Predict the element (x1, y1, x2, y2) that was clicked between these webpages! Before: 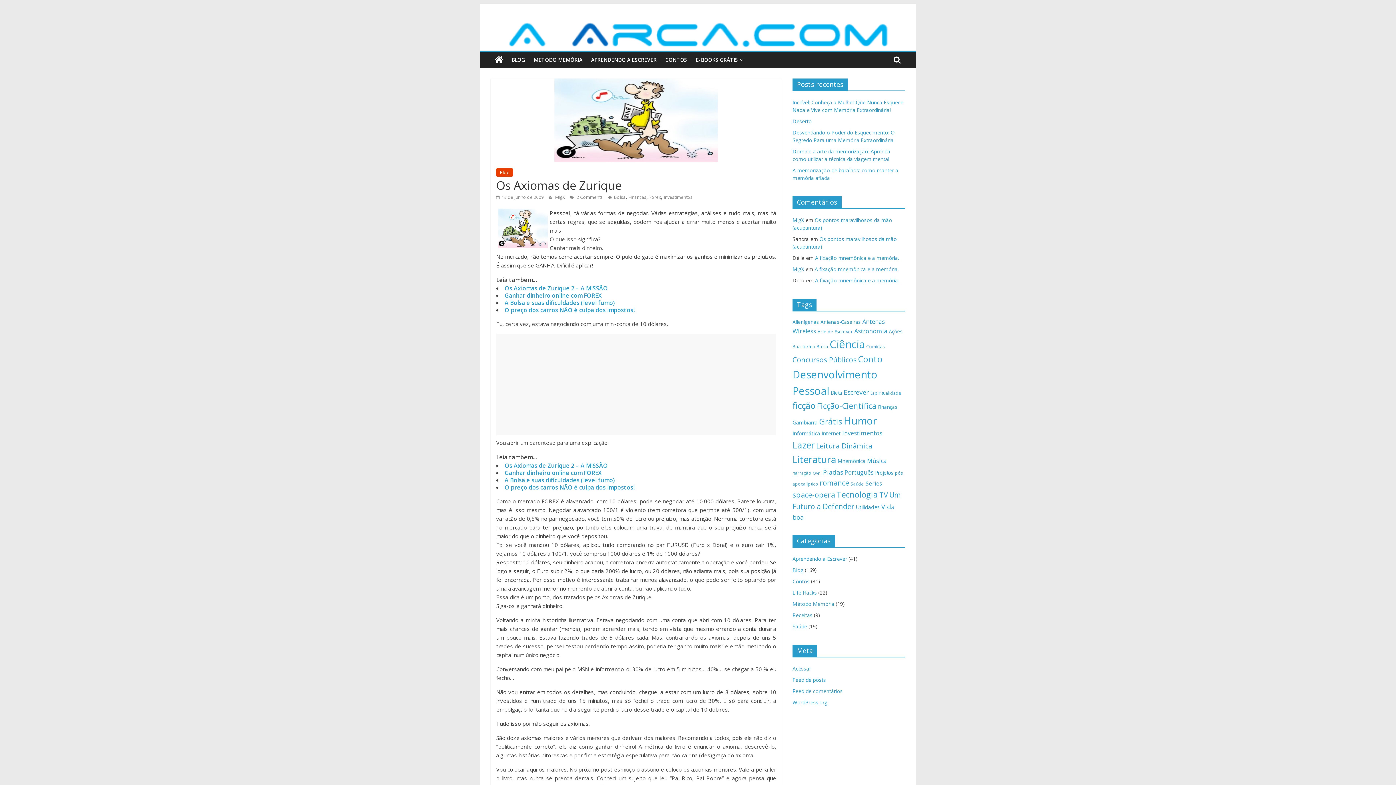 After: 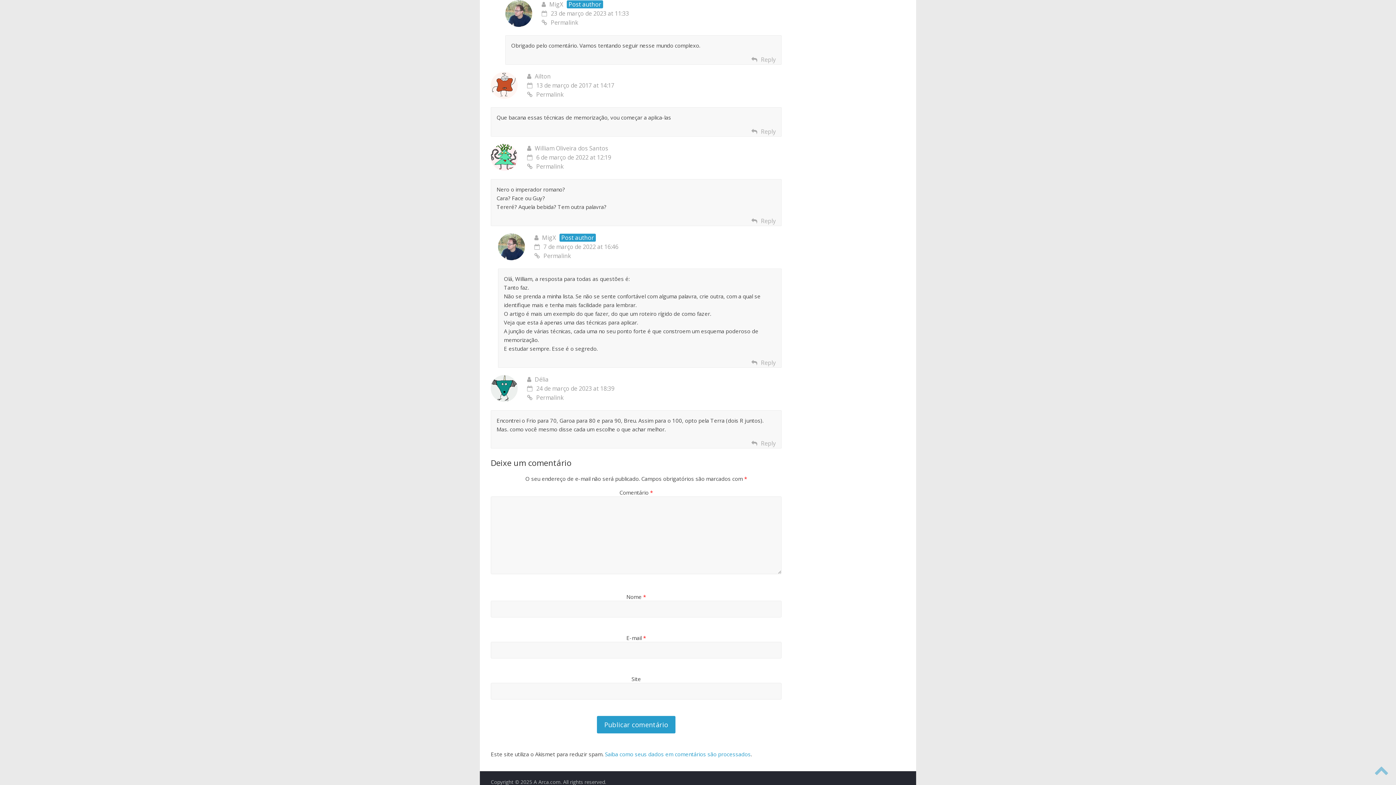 Action: label: A fixação mnemônica e a memória. bbox: (814, 265, 898, 272)